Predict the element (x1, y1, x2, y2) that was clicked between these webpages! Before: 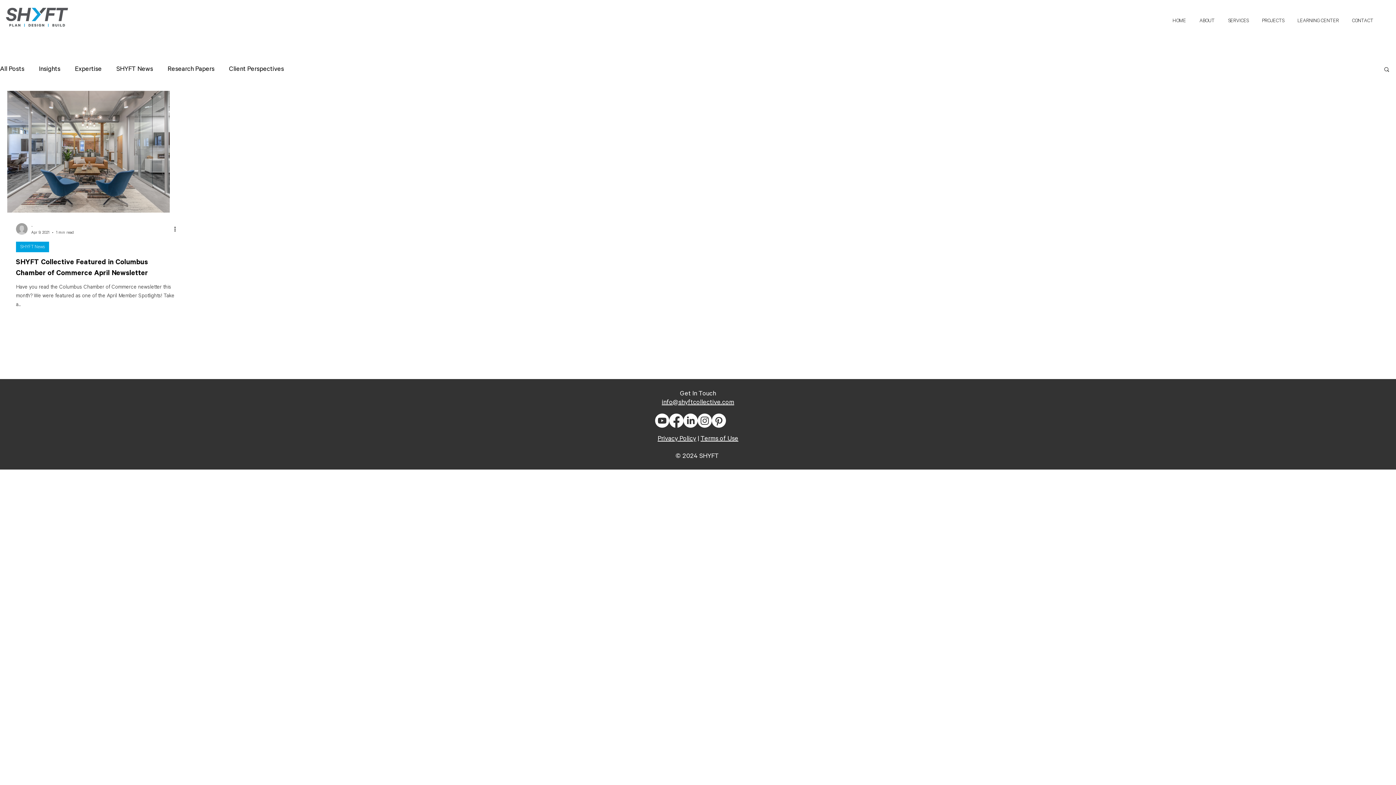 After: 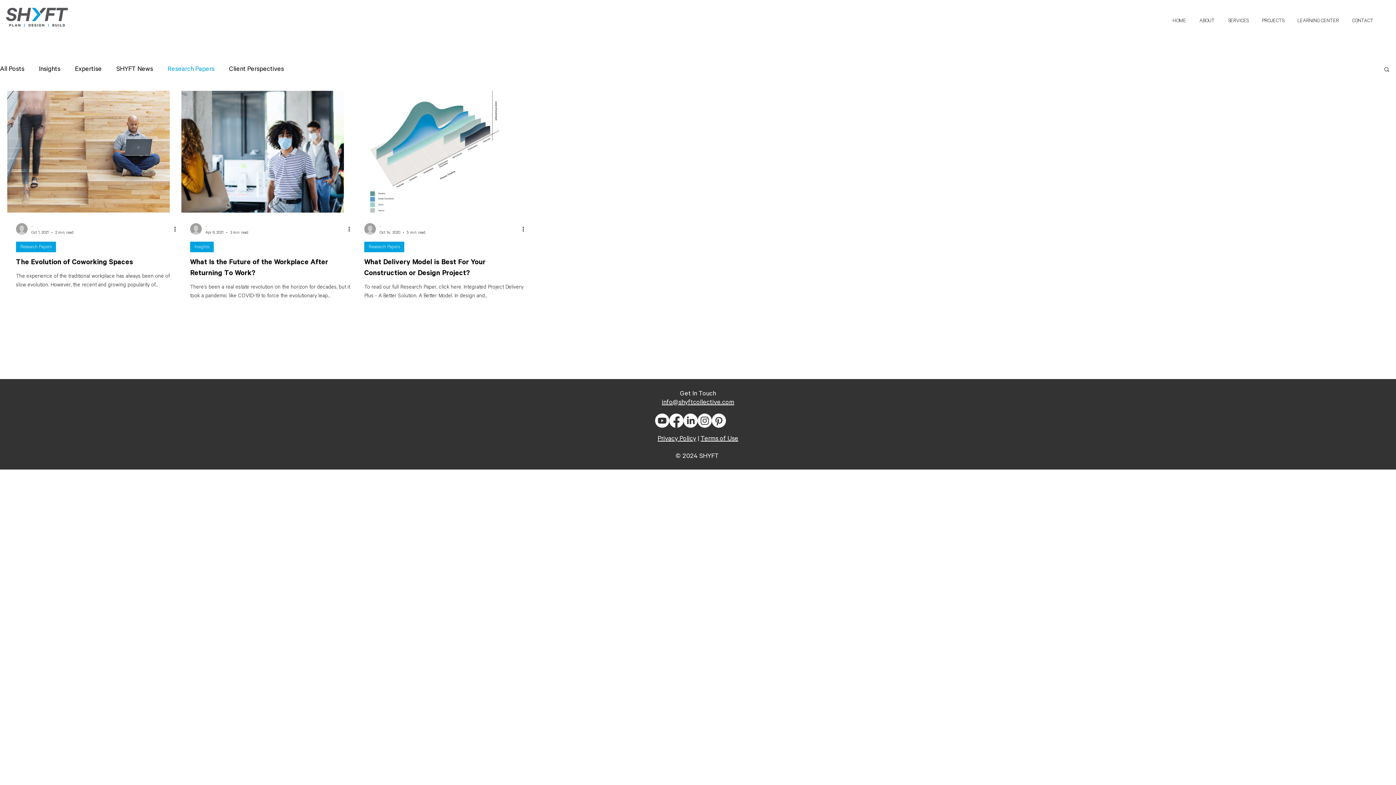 Action: label: Research Papers bbox: (167, 64, 214, 73)